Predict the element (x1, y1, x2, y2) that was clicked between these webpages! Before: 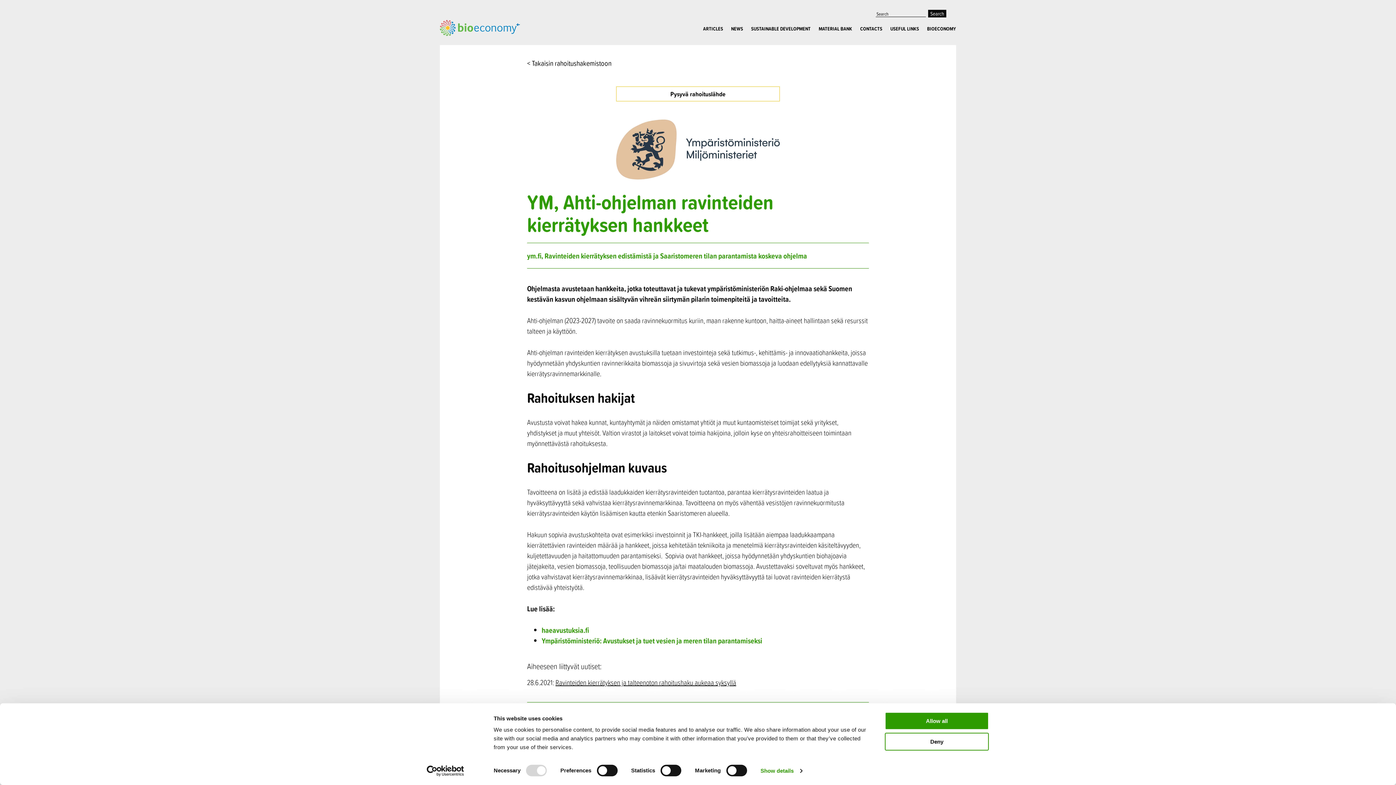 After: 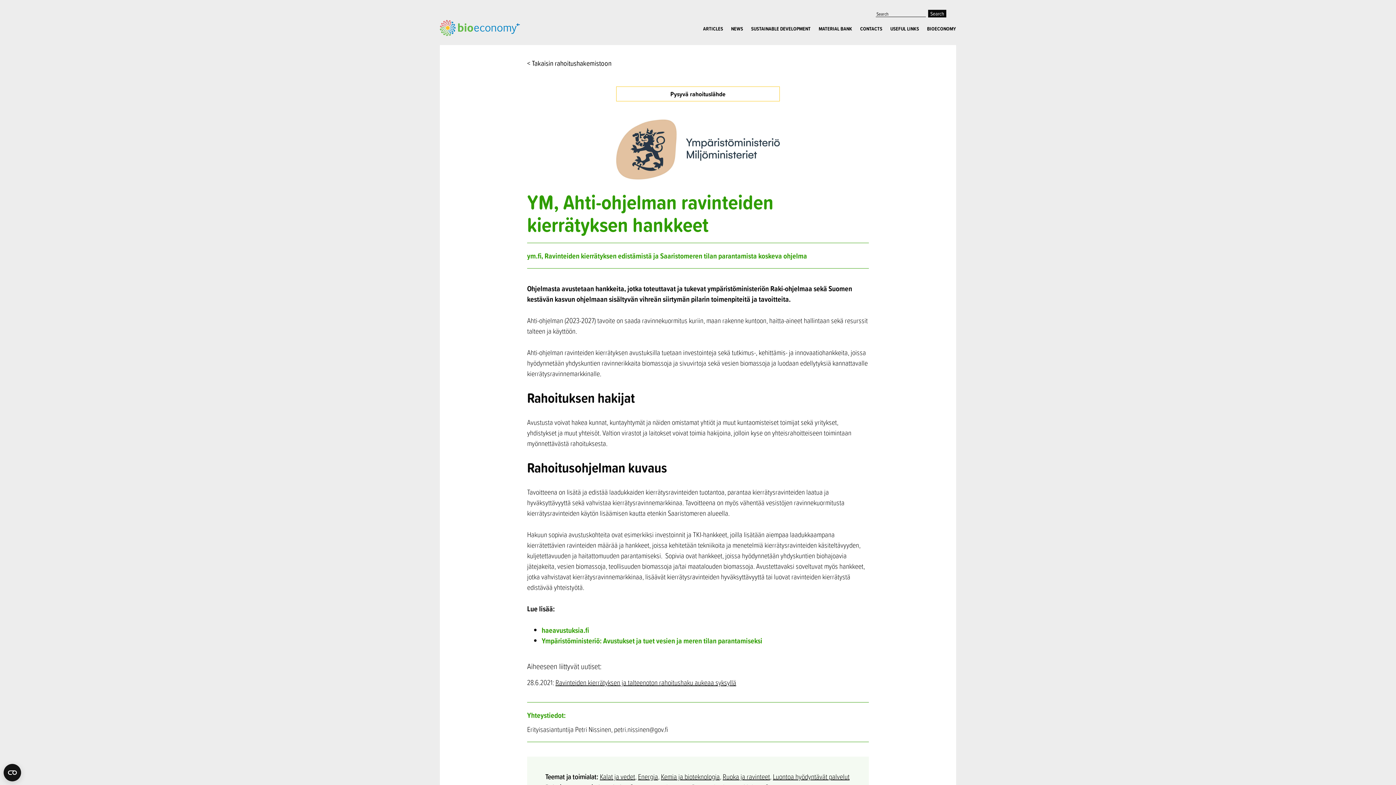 Action: bbox: (885, 733, 989, 750) label: Deny